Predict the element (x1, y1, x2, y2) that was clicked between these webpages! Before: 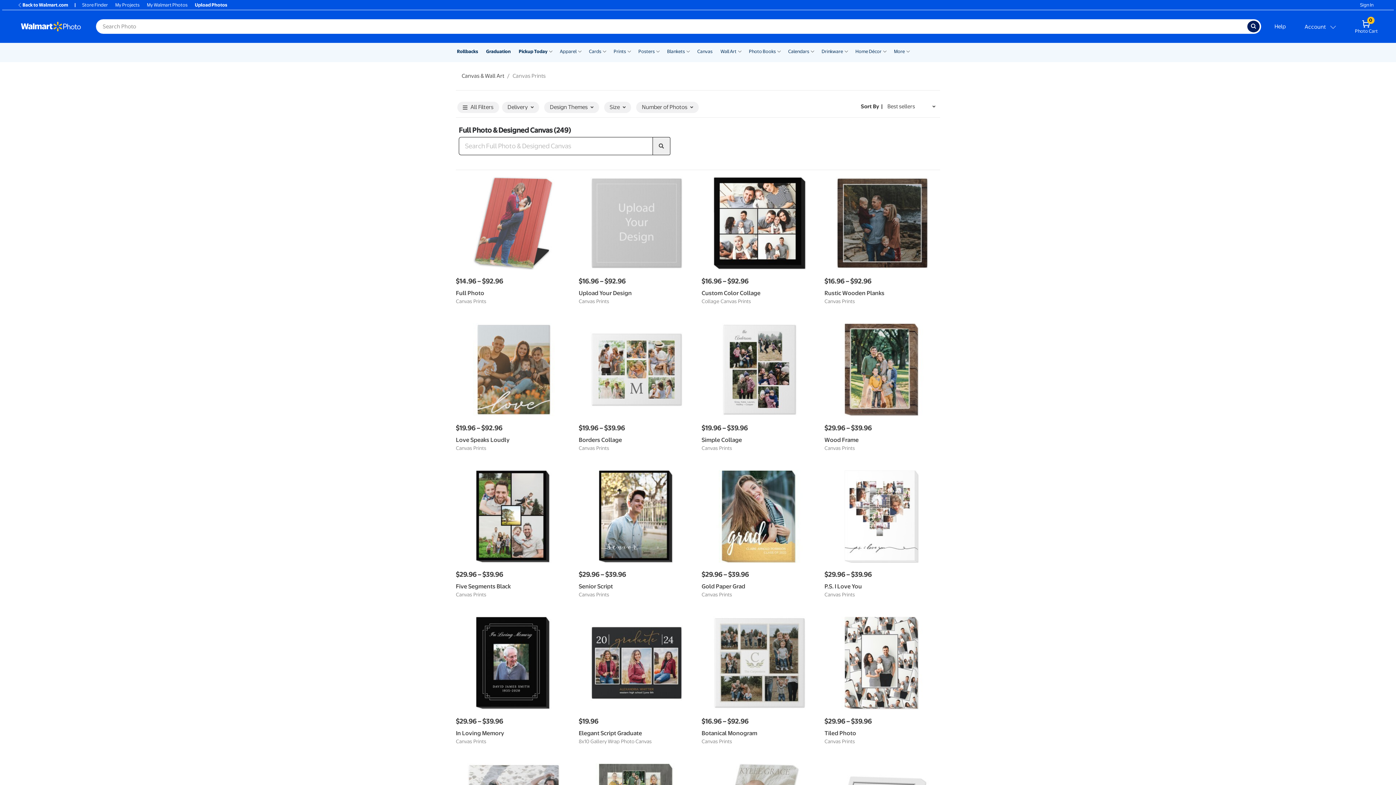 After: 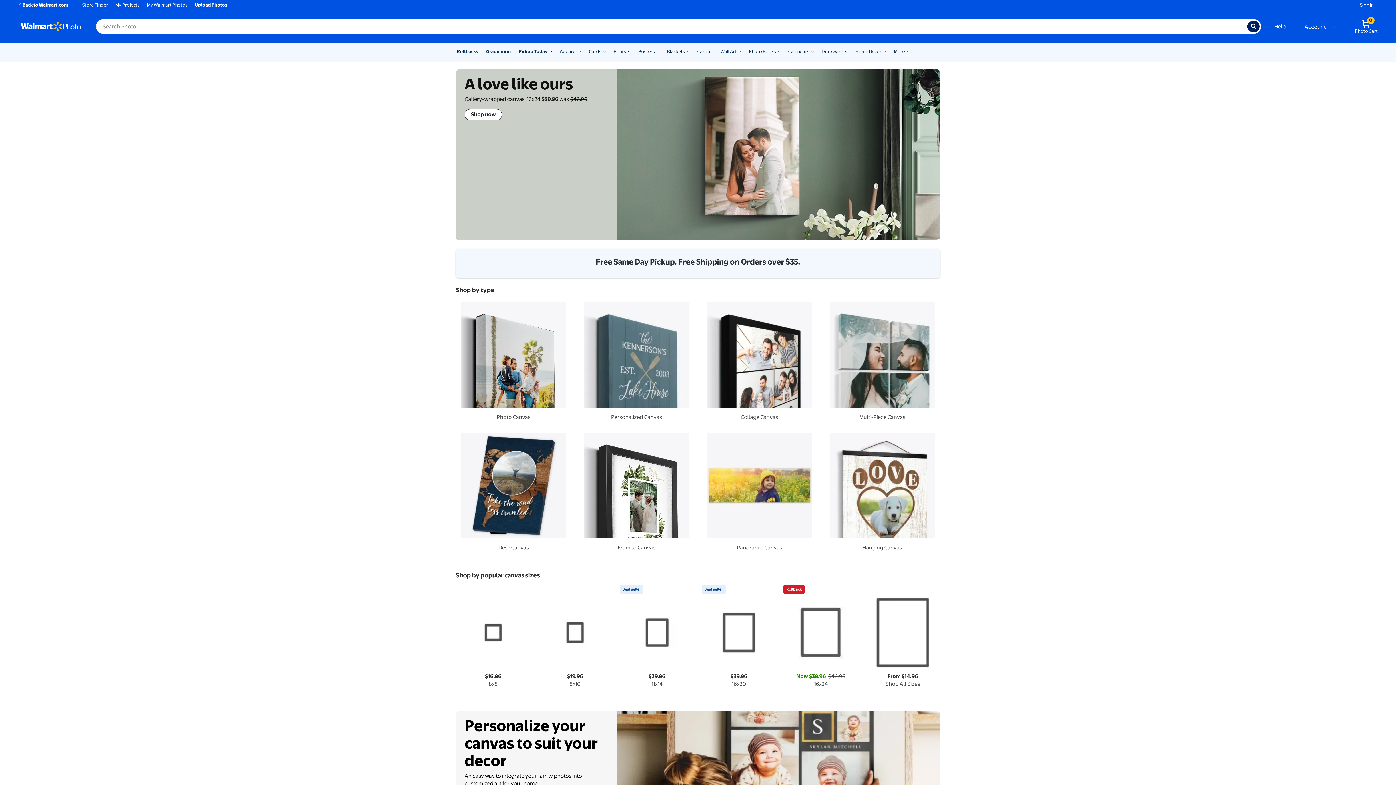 Action: label: Canvas bbox: (697, 48, 712, 54)